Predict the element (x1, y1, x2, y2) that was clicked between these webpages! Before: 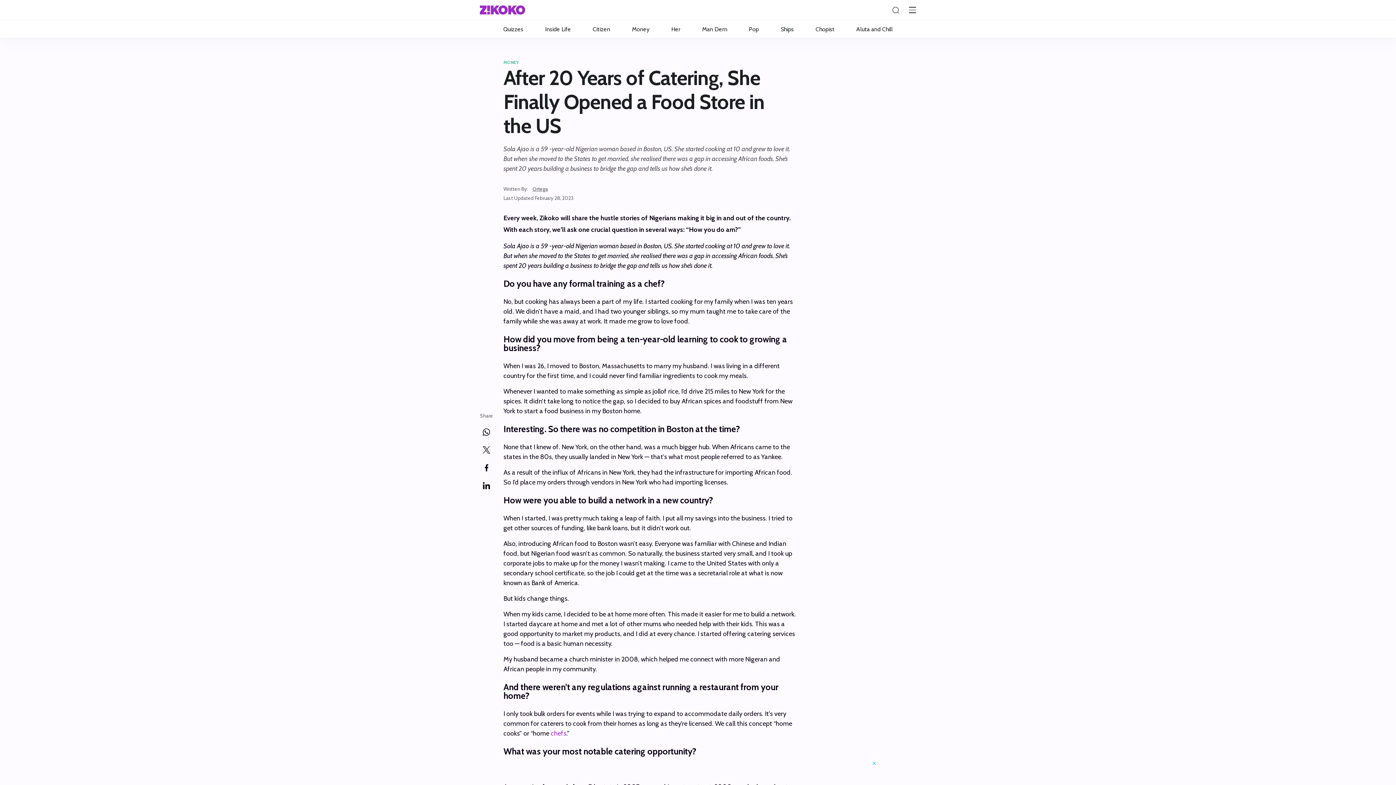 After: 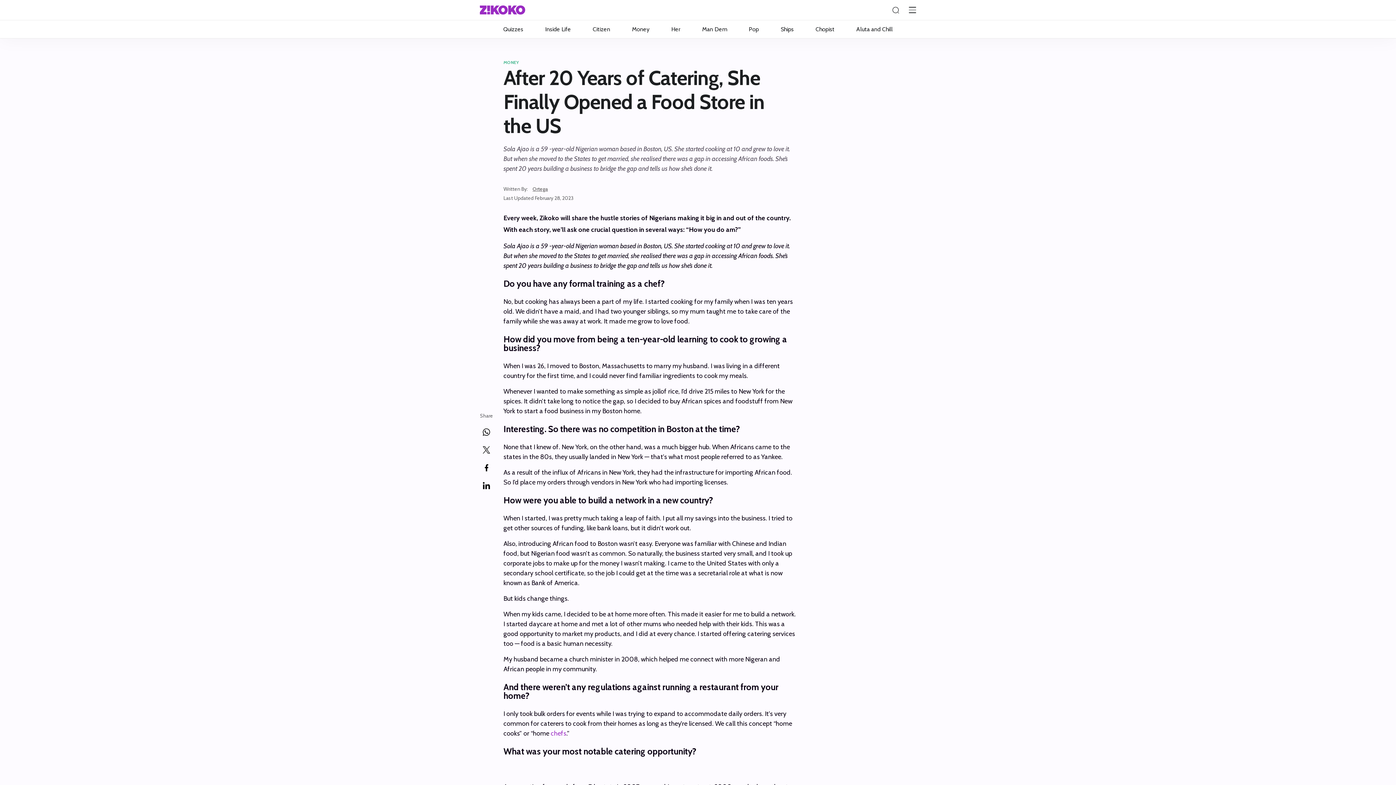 Action: label: × bbox: (870, 760, 878, 767)